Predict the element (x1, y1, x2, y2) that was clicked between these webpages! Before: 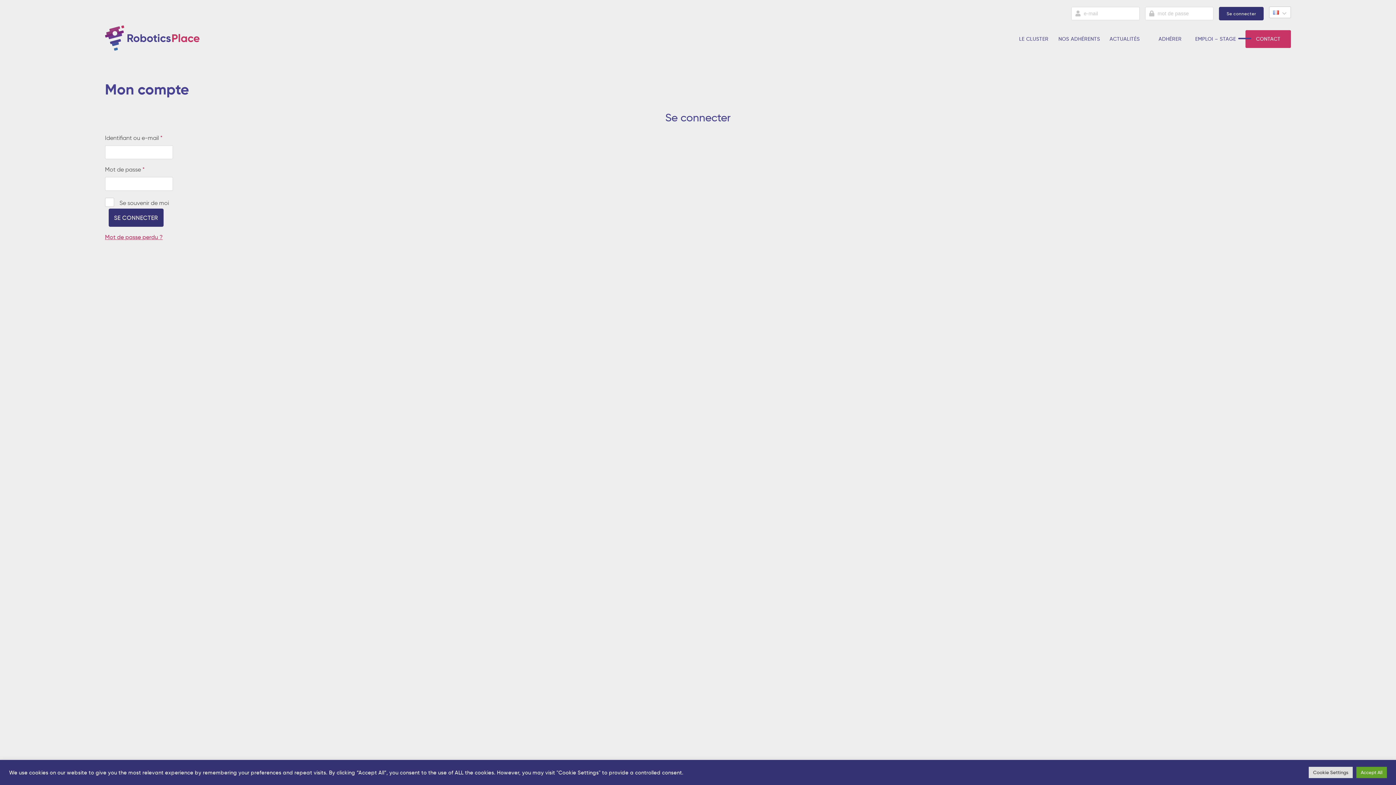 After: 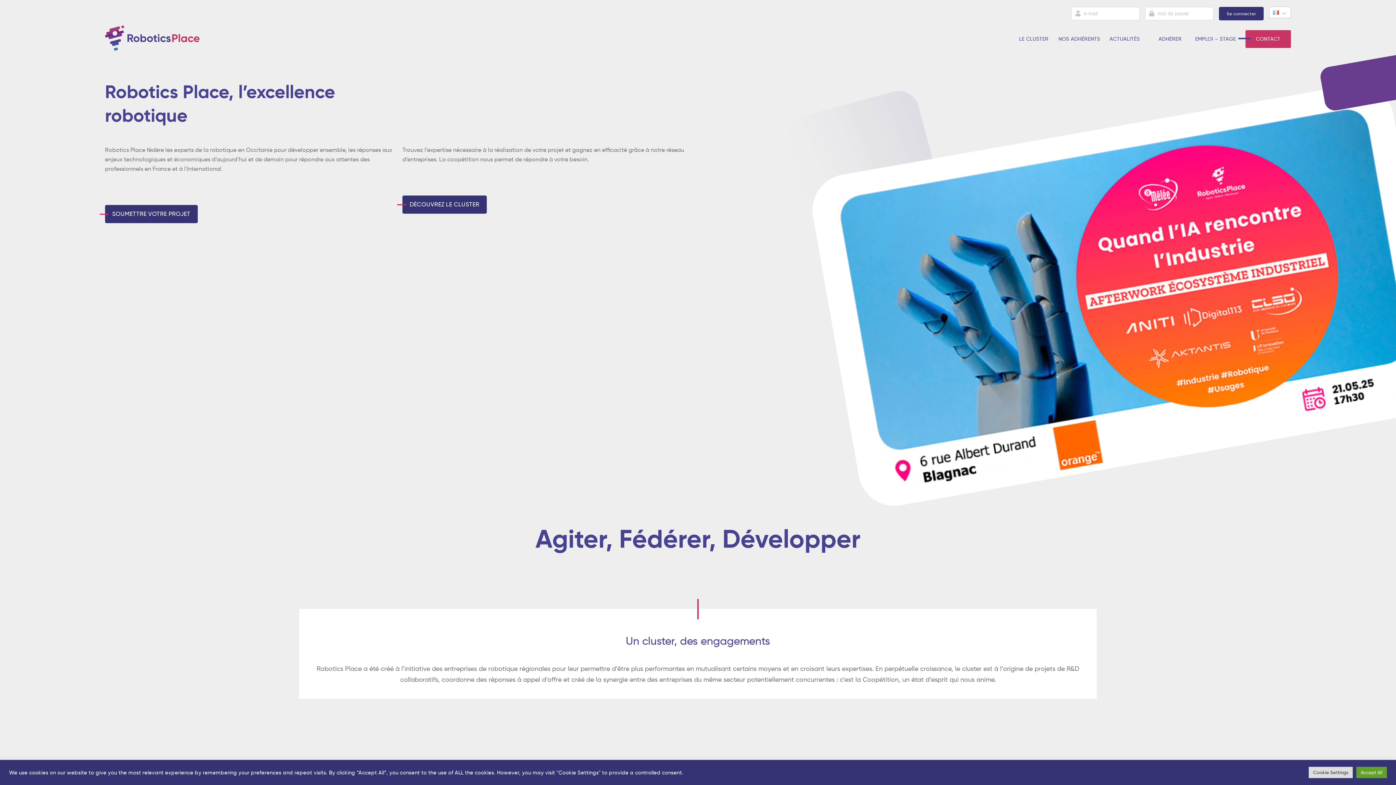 Action: bbox: (105, 25, 199, 51)